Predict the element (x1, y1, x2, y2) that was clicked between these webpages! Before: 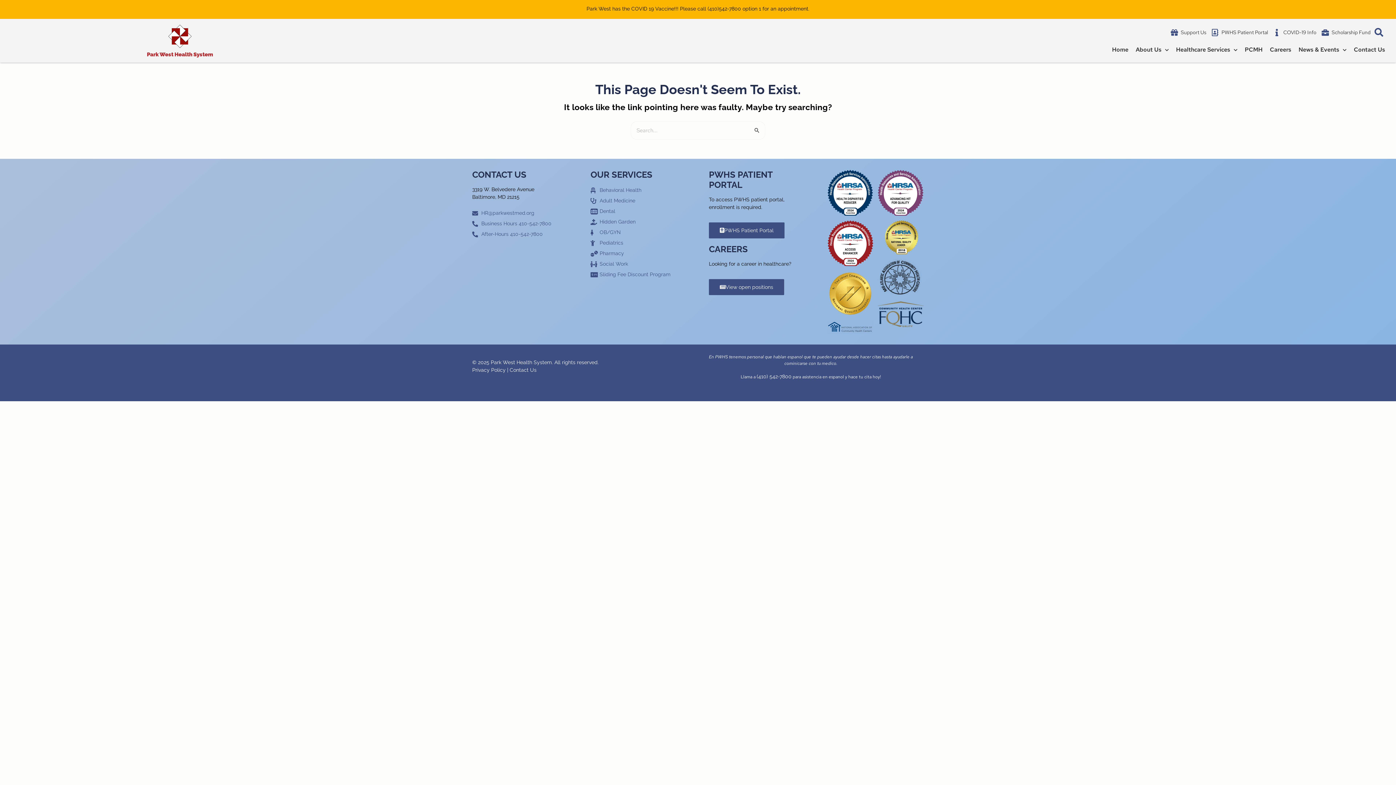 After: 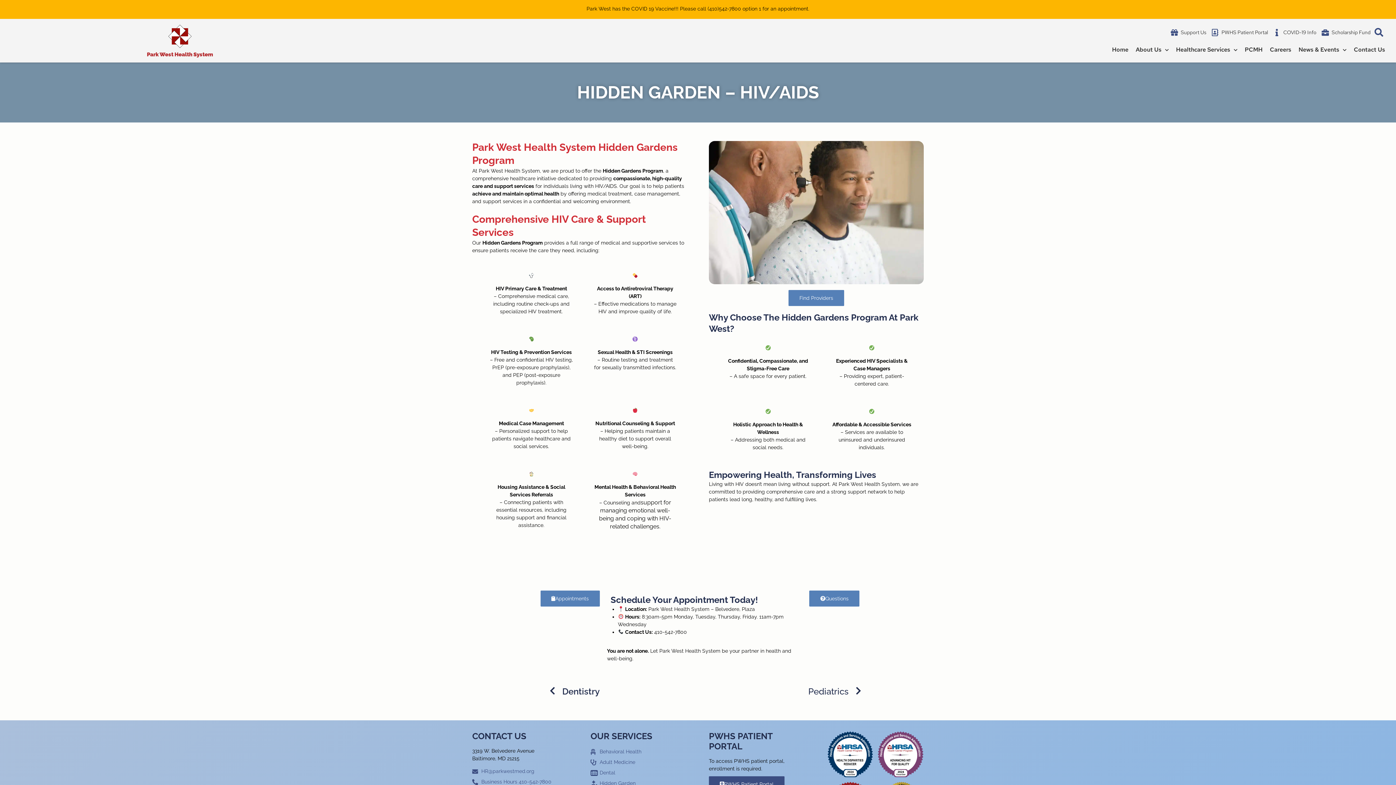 Action: bbox: (590, 218, 687, 225) label: Hidden Garden